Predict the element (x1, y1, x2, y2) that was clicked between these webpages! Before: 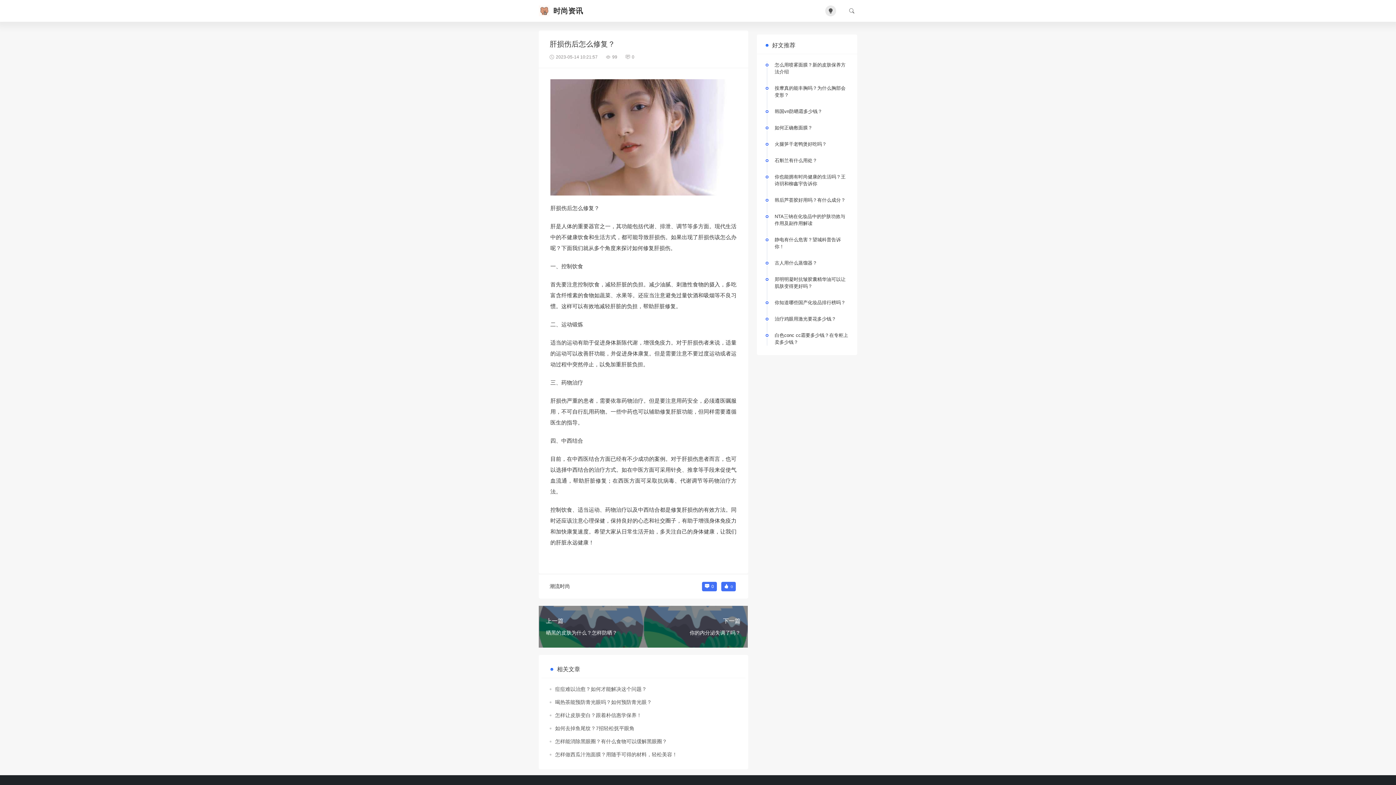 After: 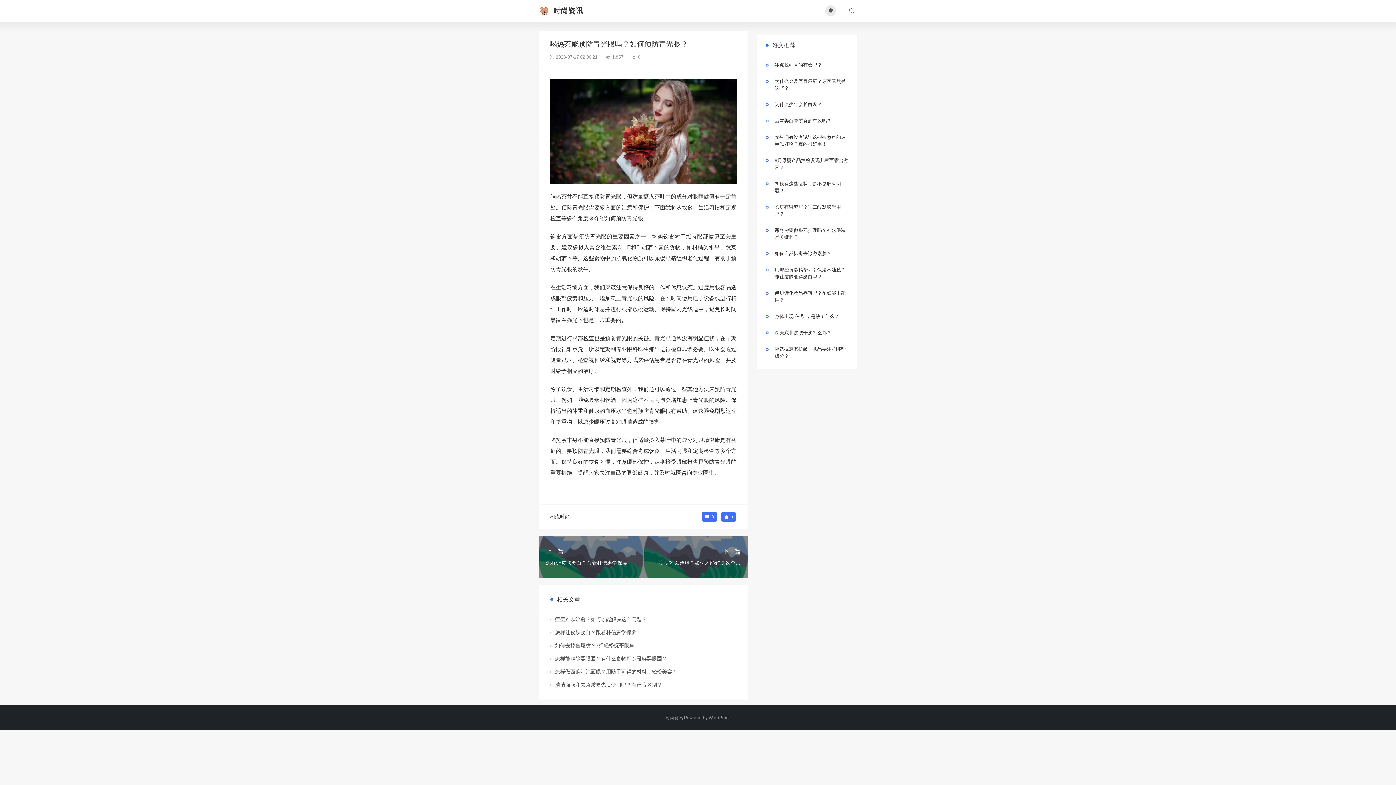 Action: label: 喝热茶能预防青光眼吗？如何预防青光眼？ bbox: (549, 698, 737, 706)